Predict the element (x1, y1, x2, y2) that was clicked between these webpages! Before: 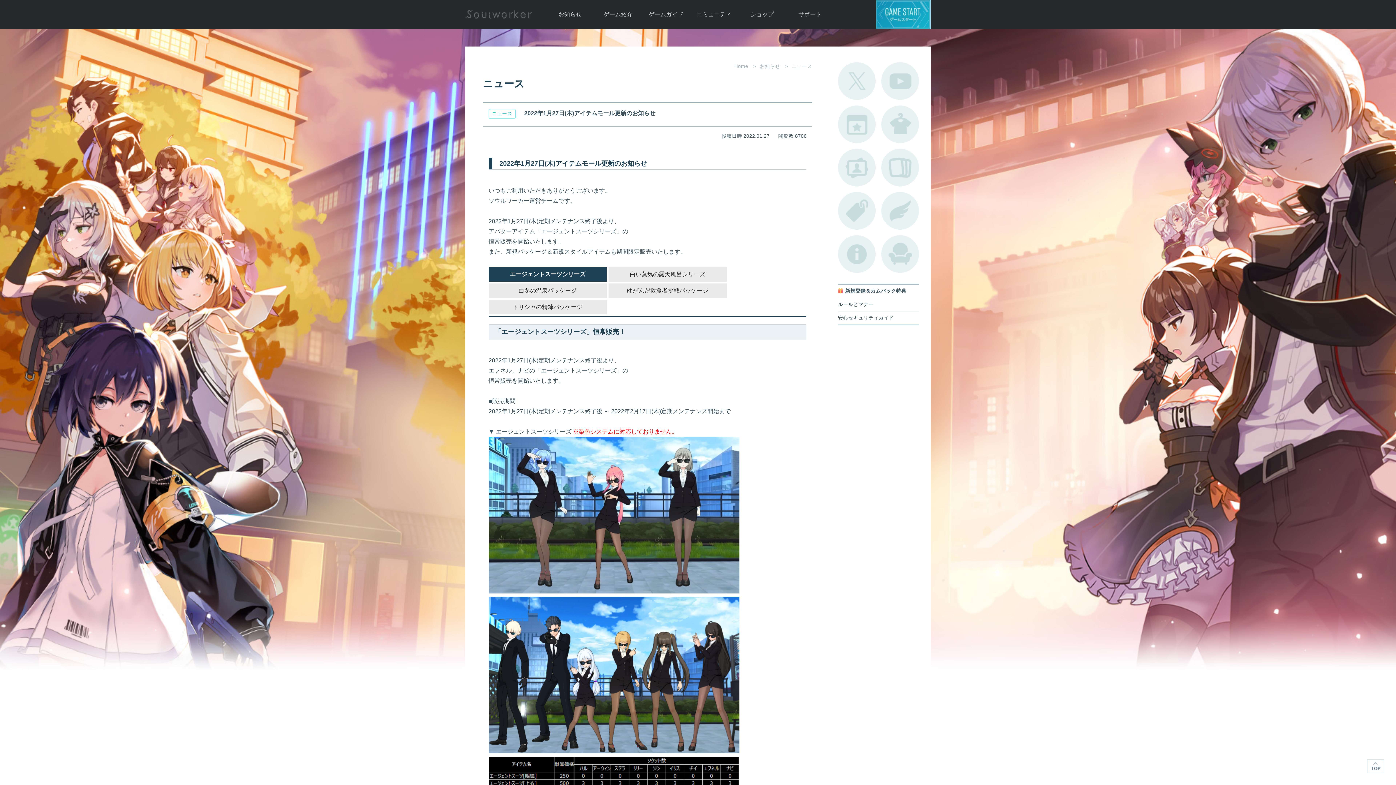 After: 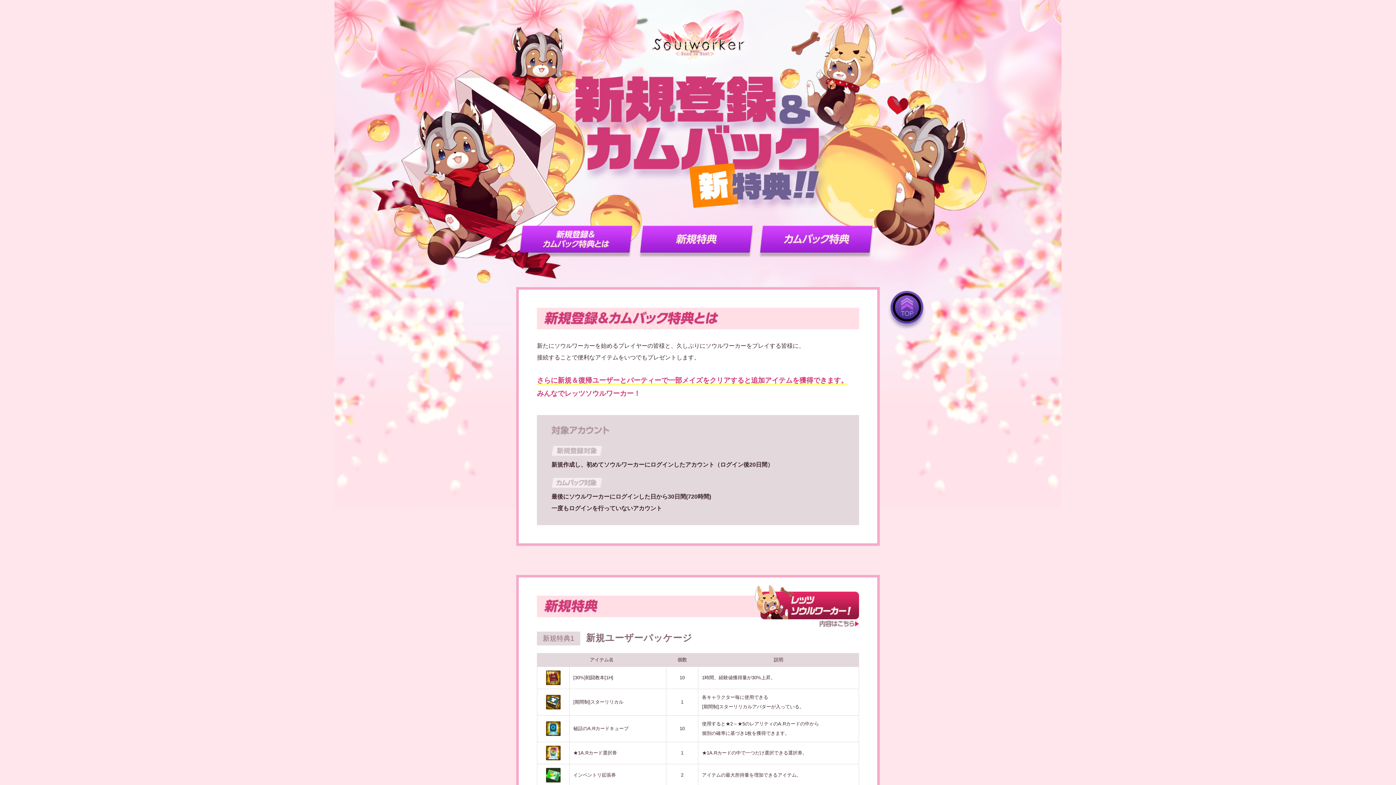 Action: bbox: (838, 284, 919, 297) label: 新規登録＆カムバック特典